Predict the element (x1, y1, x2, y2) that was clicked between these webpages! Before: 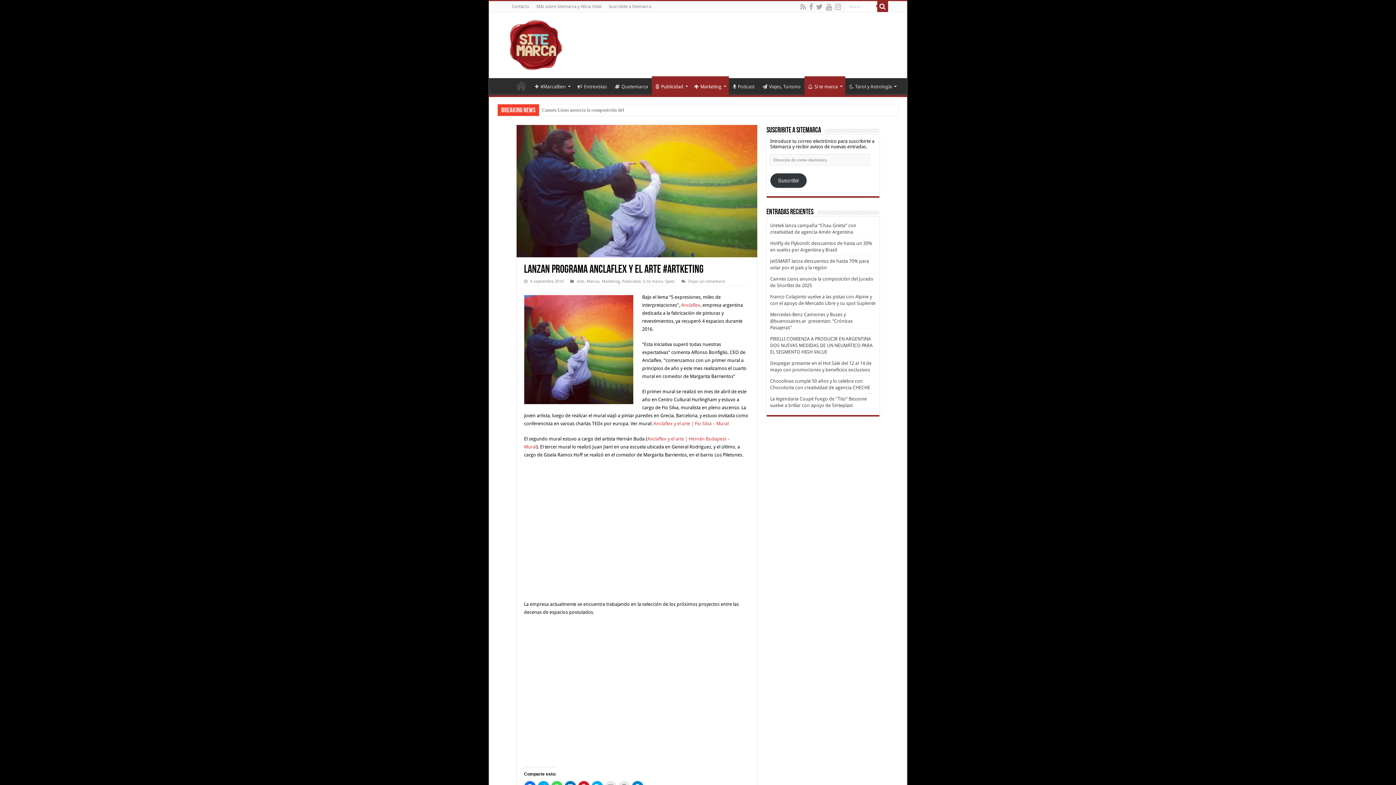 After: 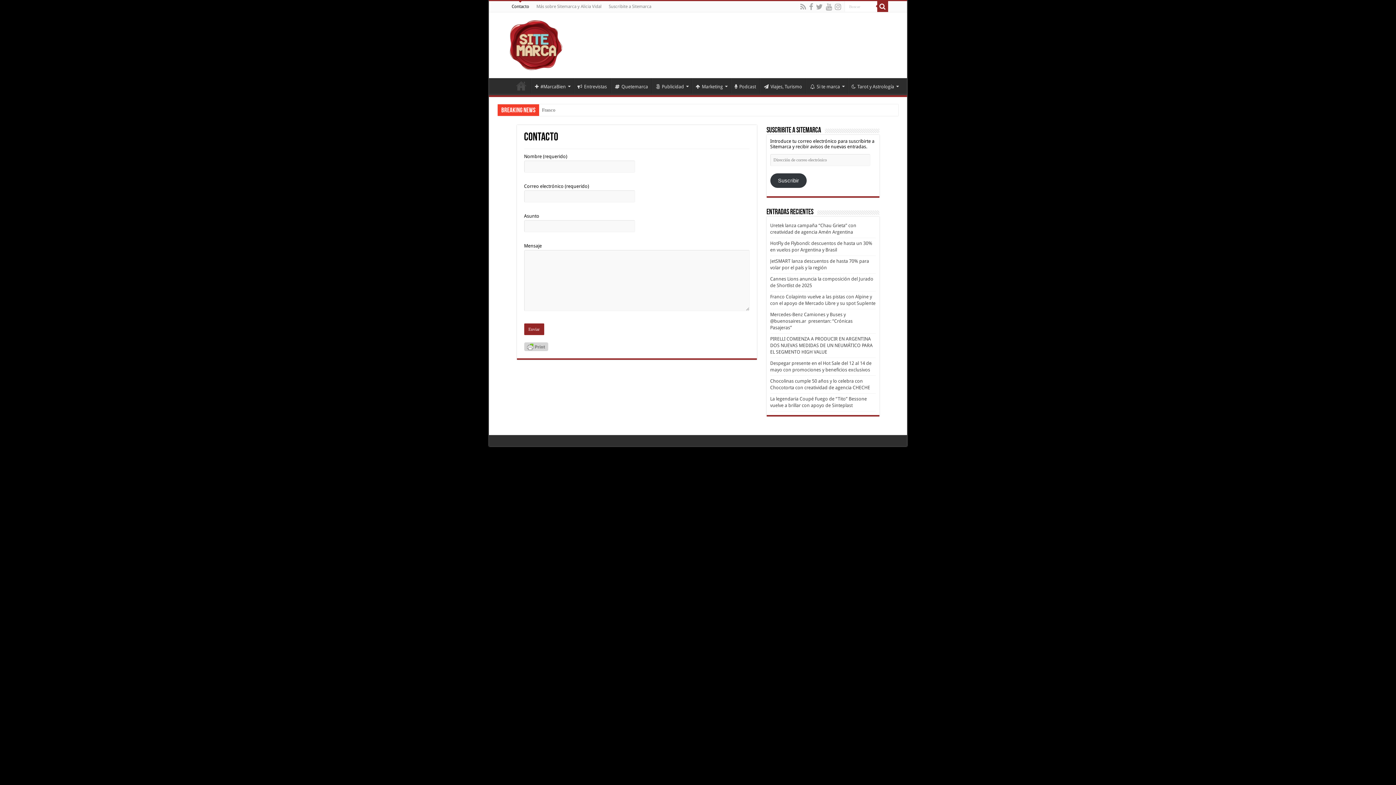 Action: bbox: (508, 1, 532, 12) label: Contacto